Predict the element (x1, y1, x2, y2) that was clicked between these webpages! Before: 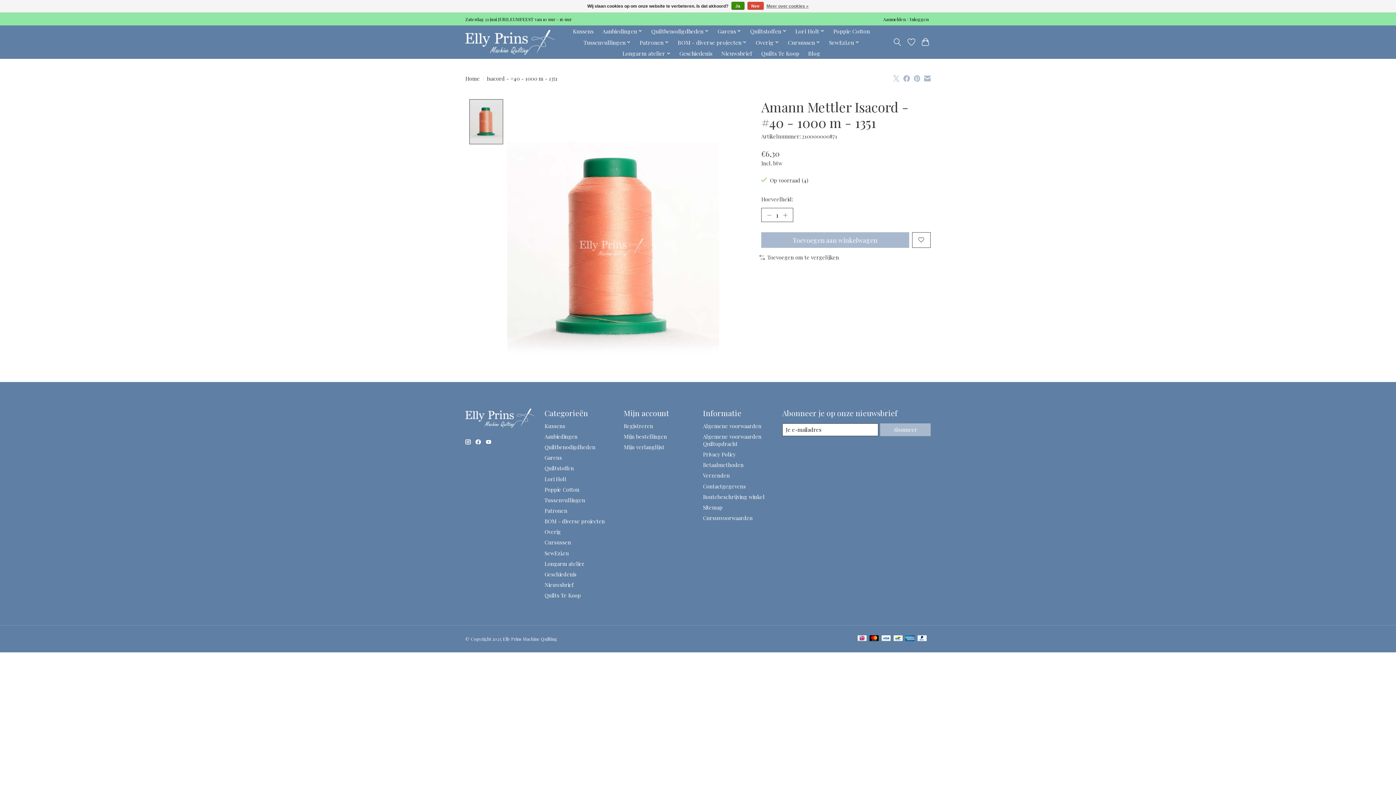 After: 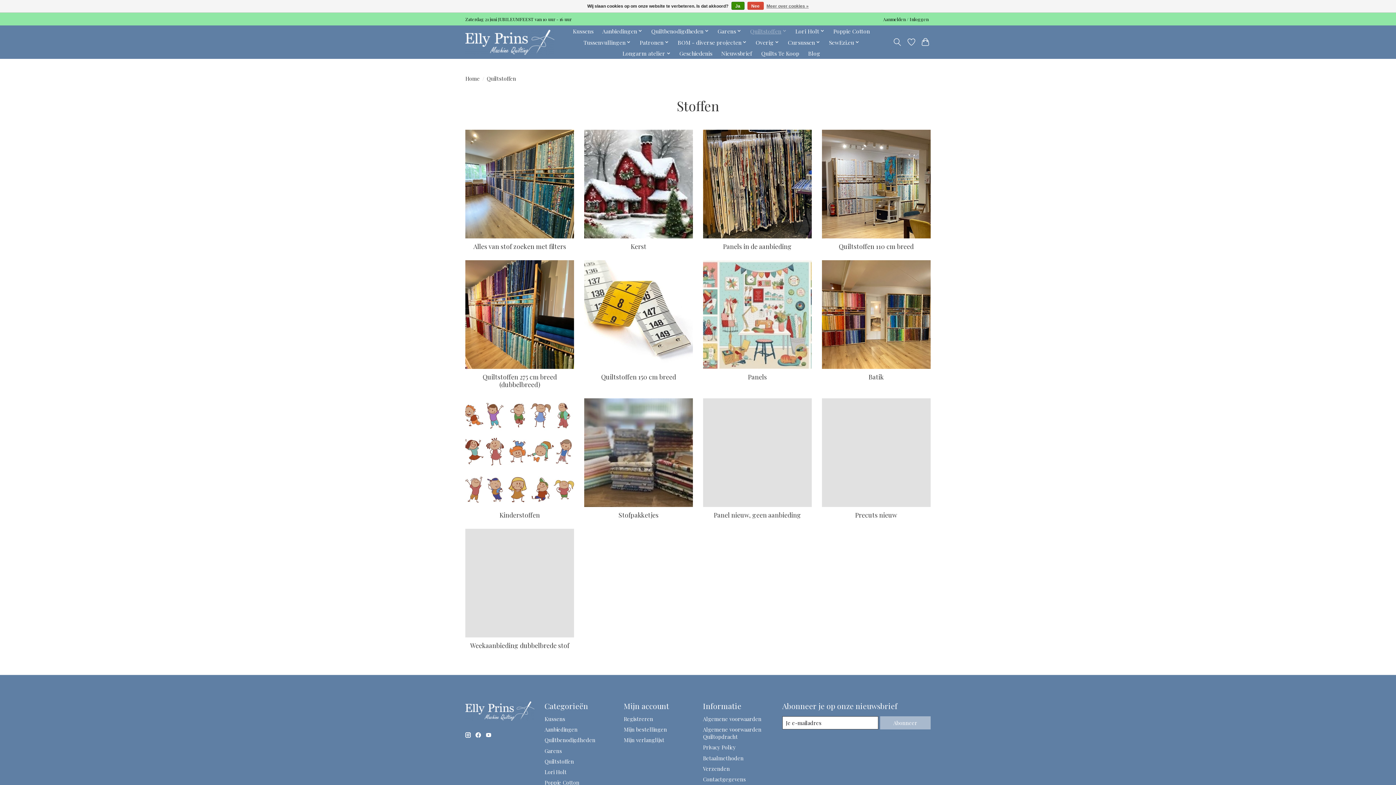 Action: label: Quiltstoffen bbox: (544, 464, 574, 472)